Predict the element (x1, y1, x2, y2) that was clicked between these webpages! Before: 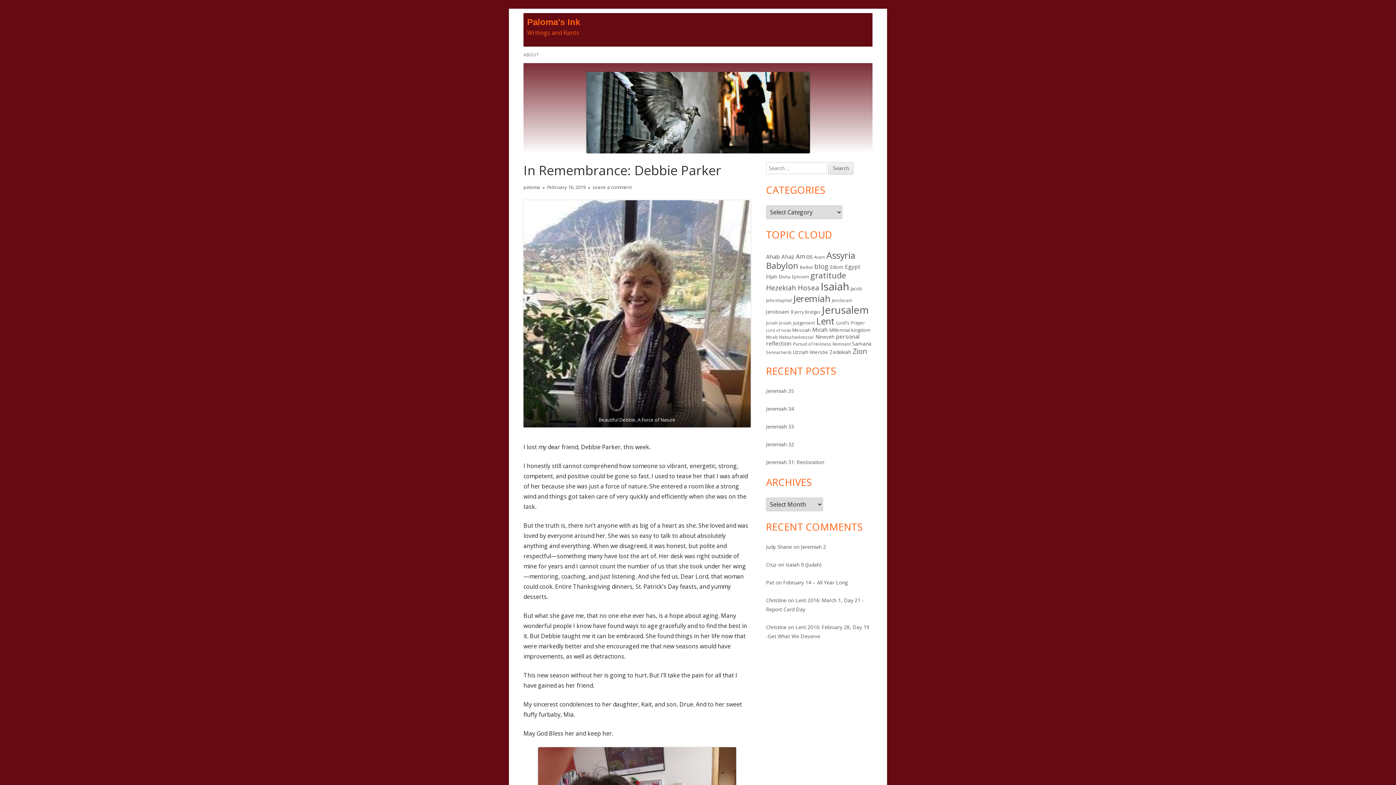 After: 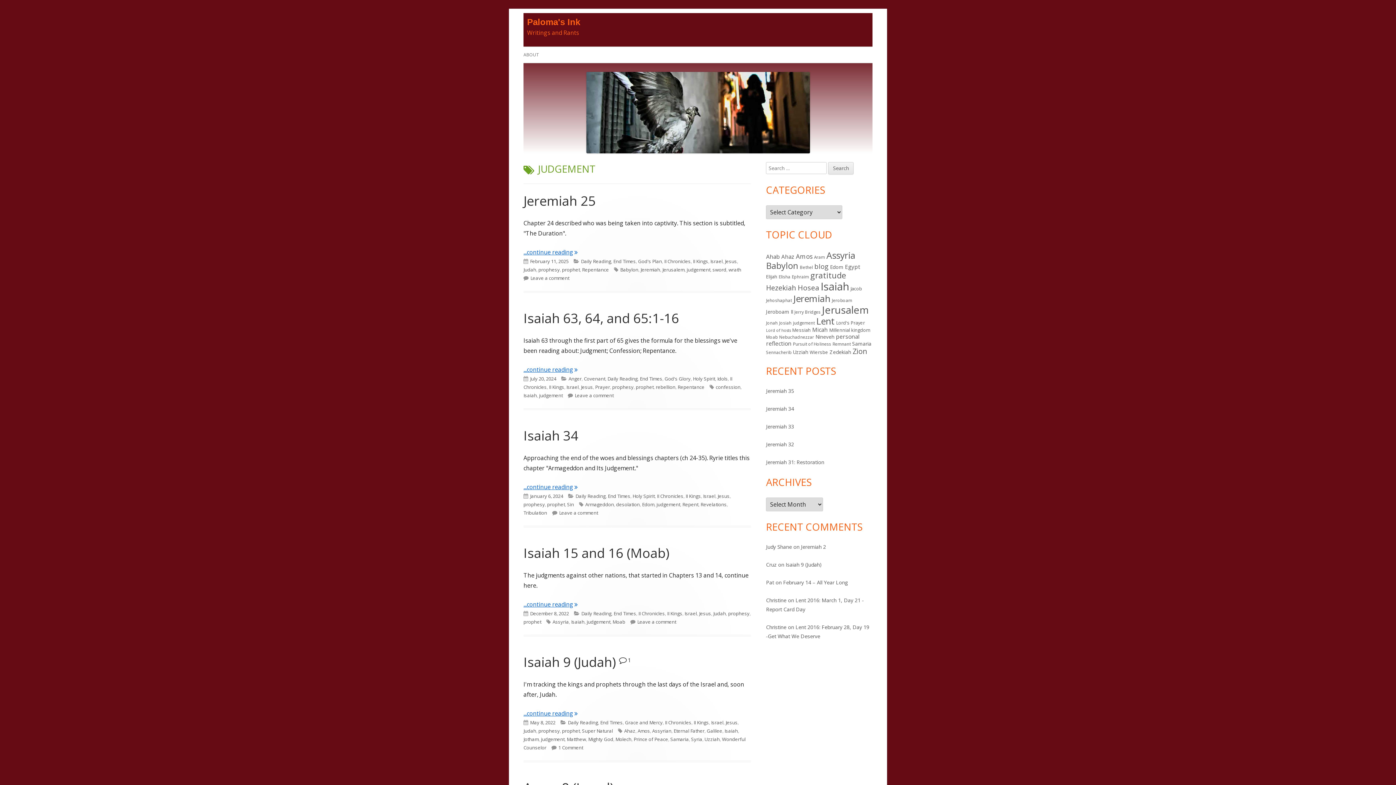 Action: bbox: (793, 320, 814, 325) label: judgement (7 items)